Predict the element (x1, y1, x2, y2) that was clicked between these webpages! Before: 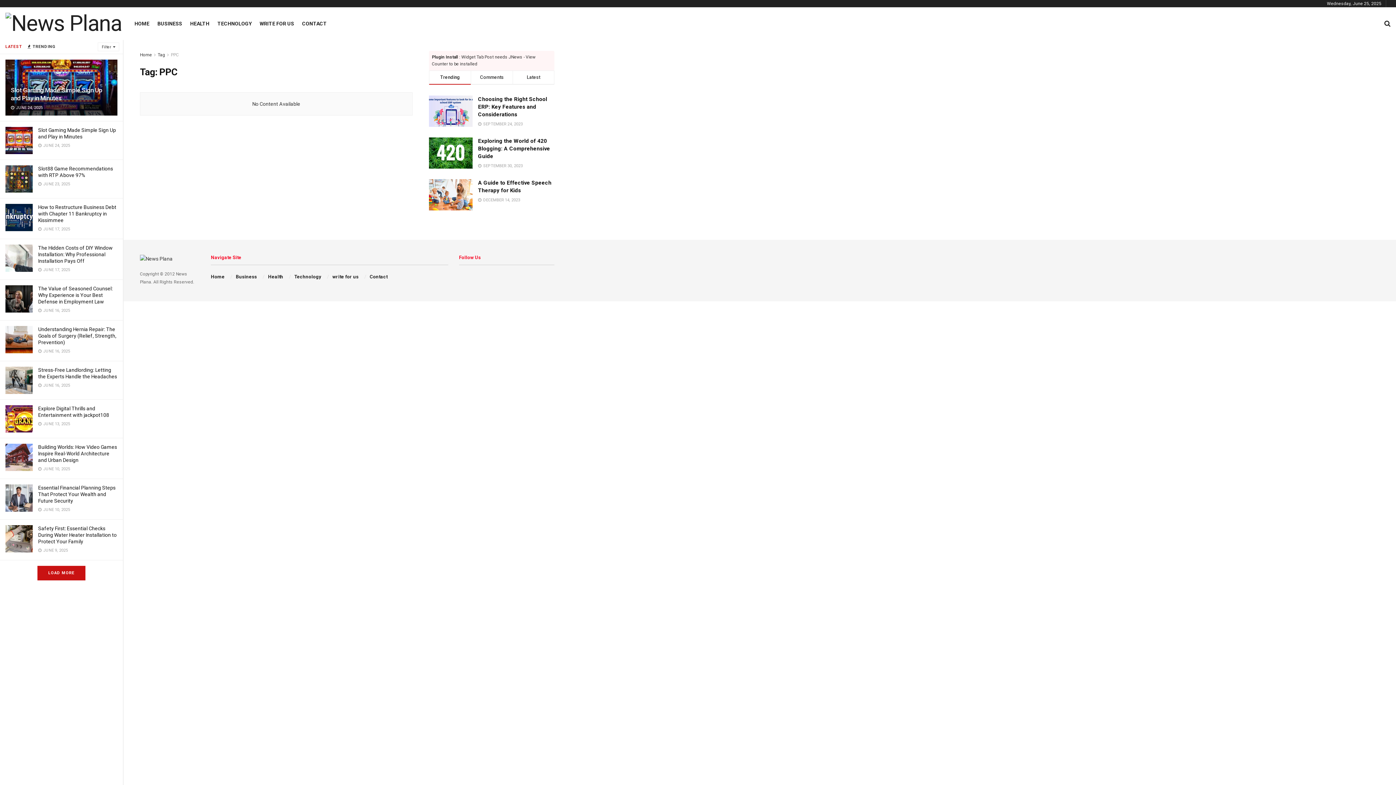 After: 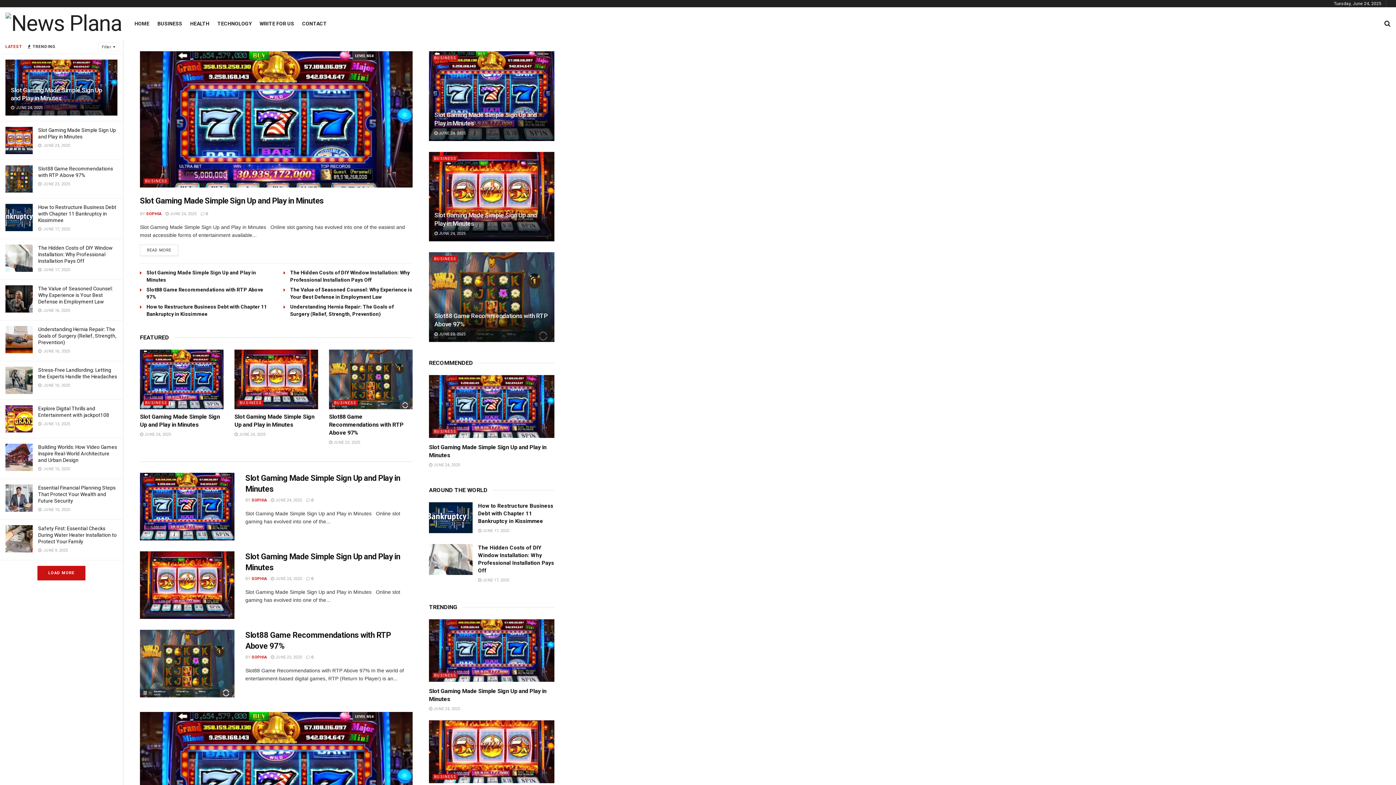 Action: bbox: (140, 52, 152, 57) label: Home